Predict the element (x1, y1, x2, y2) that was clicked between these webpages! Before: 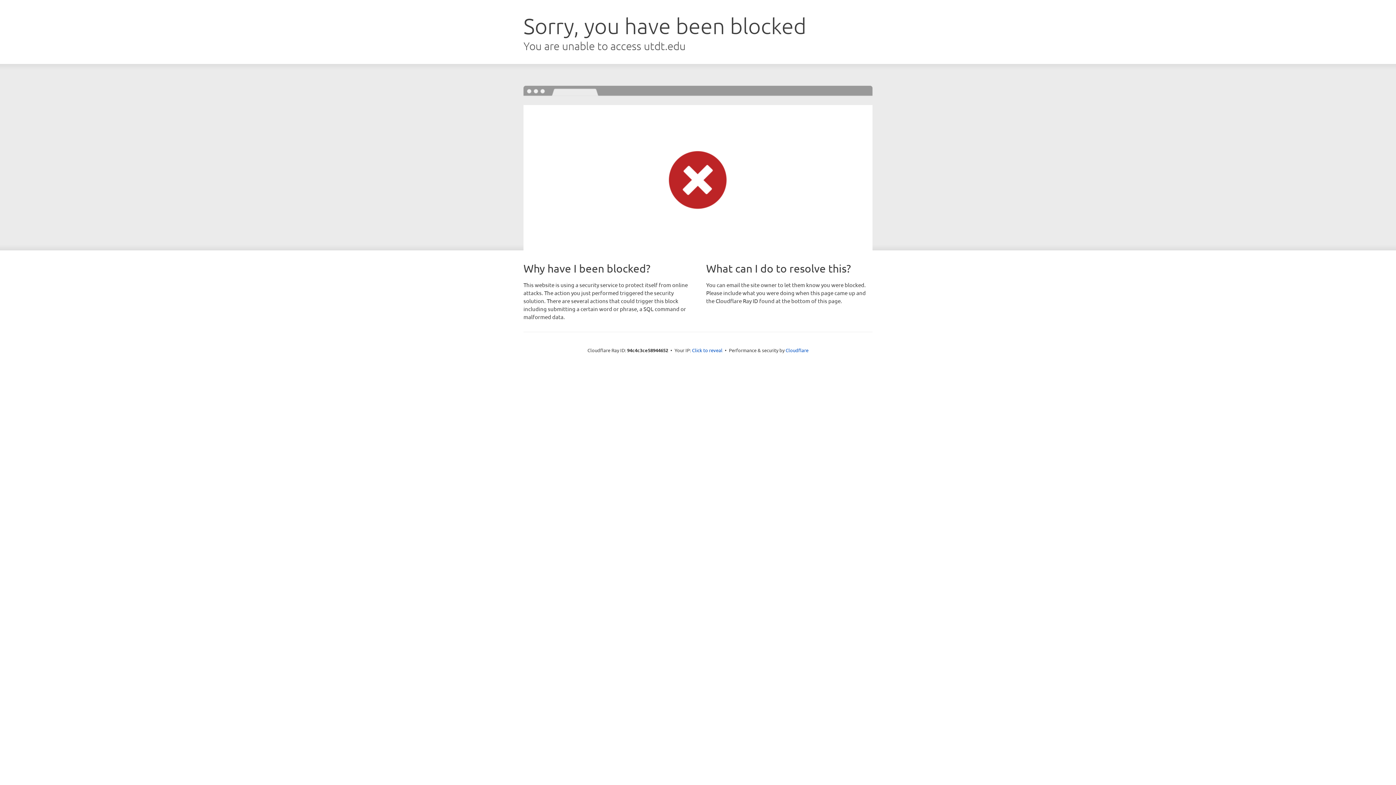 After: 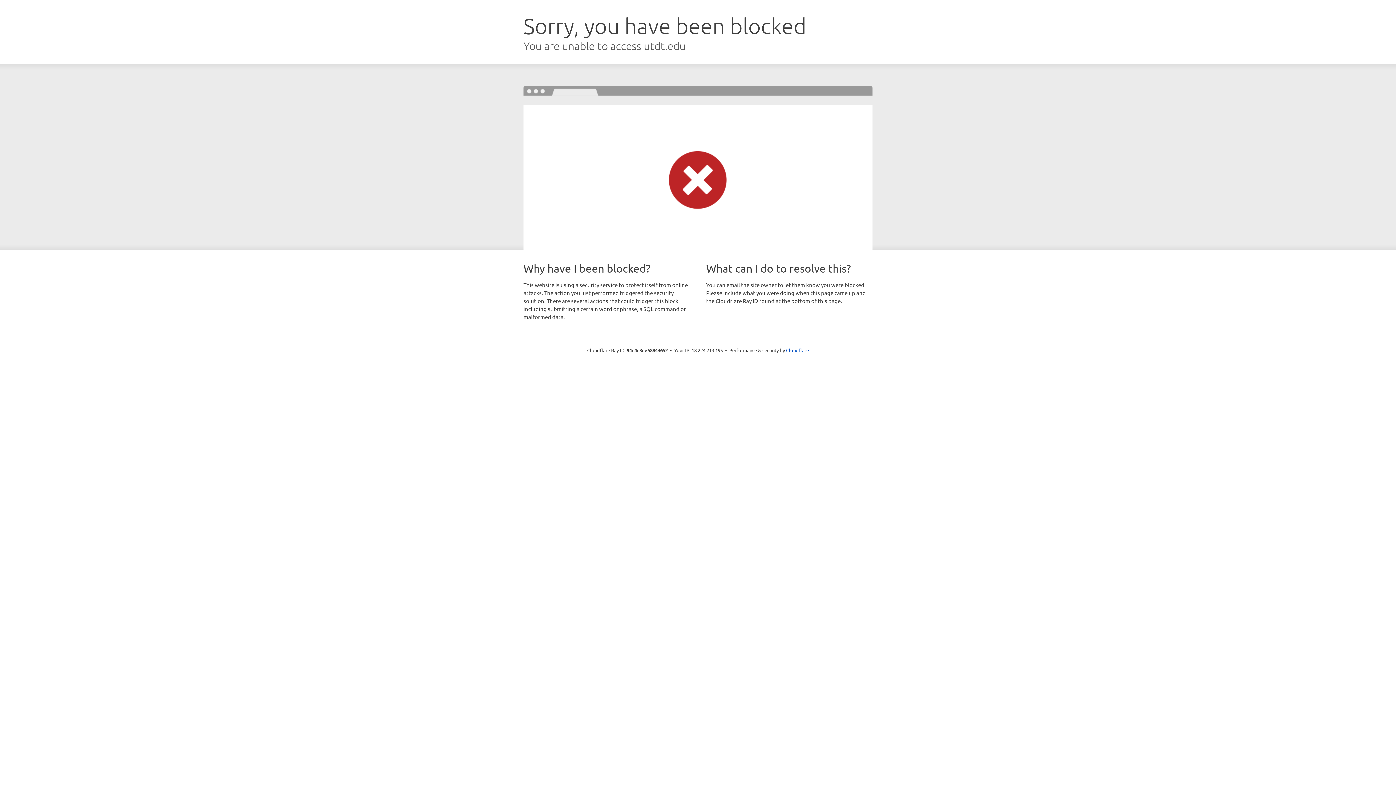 Action: bbox: (692, 346, 722, 353) label: Click to reveal